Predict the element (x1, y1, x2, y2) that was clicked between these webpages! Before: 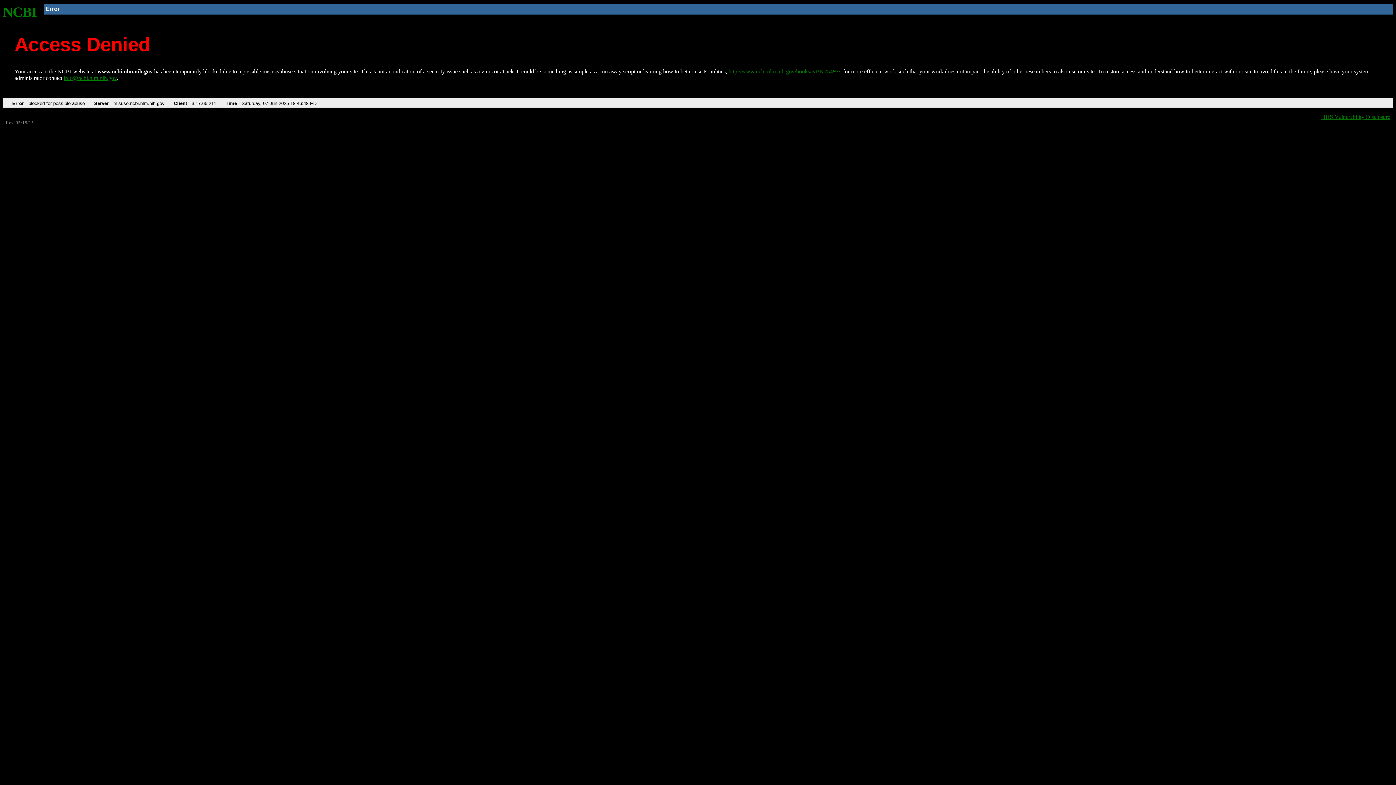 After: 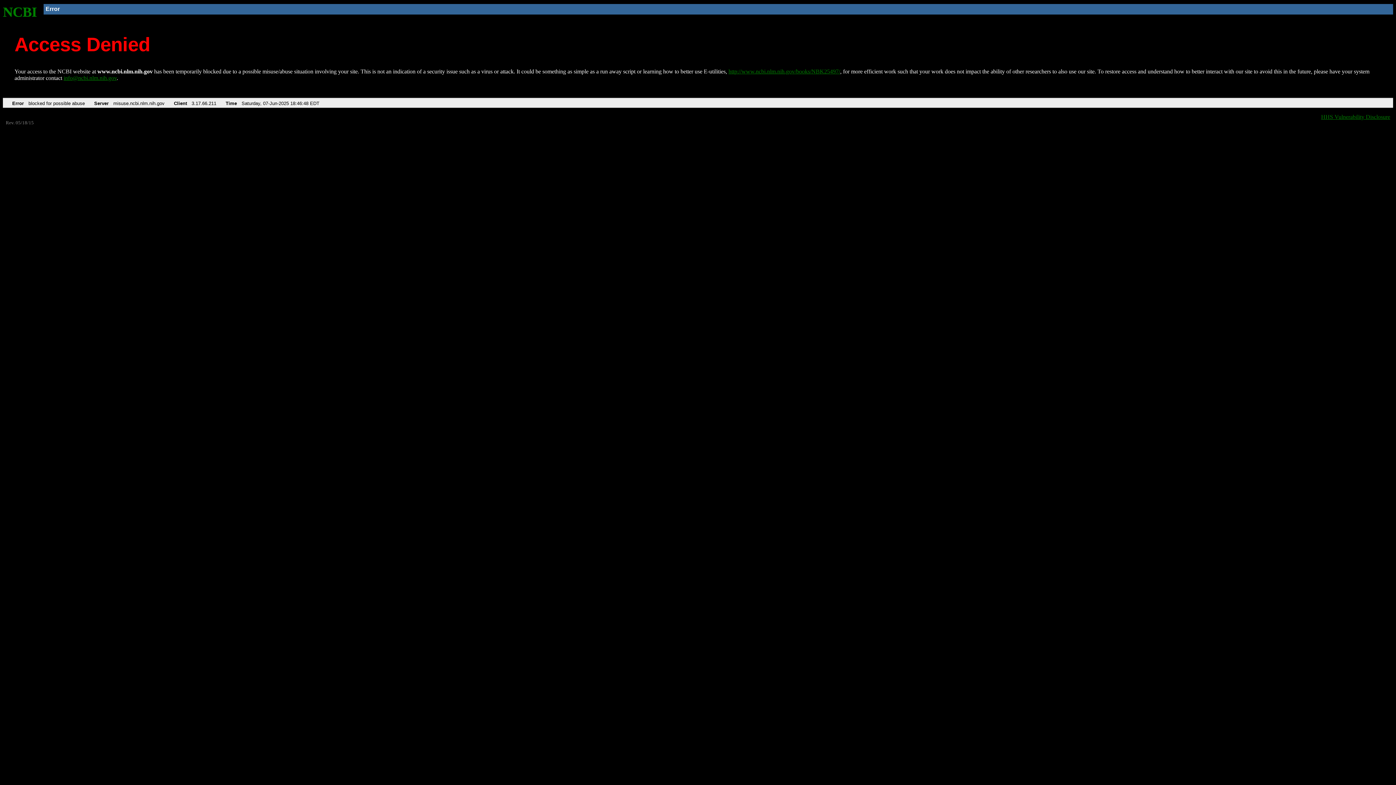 Action: label: info@ncbi.nlm.nih.gov bbox: (63, 75, 116, 81)